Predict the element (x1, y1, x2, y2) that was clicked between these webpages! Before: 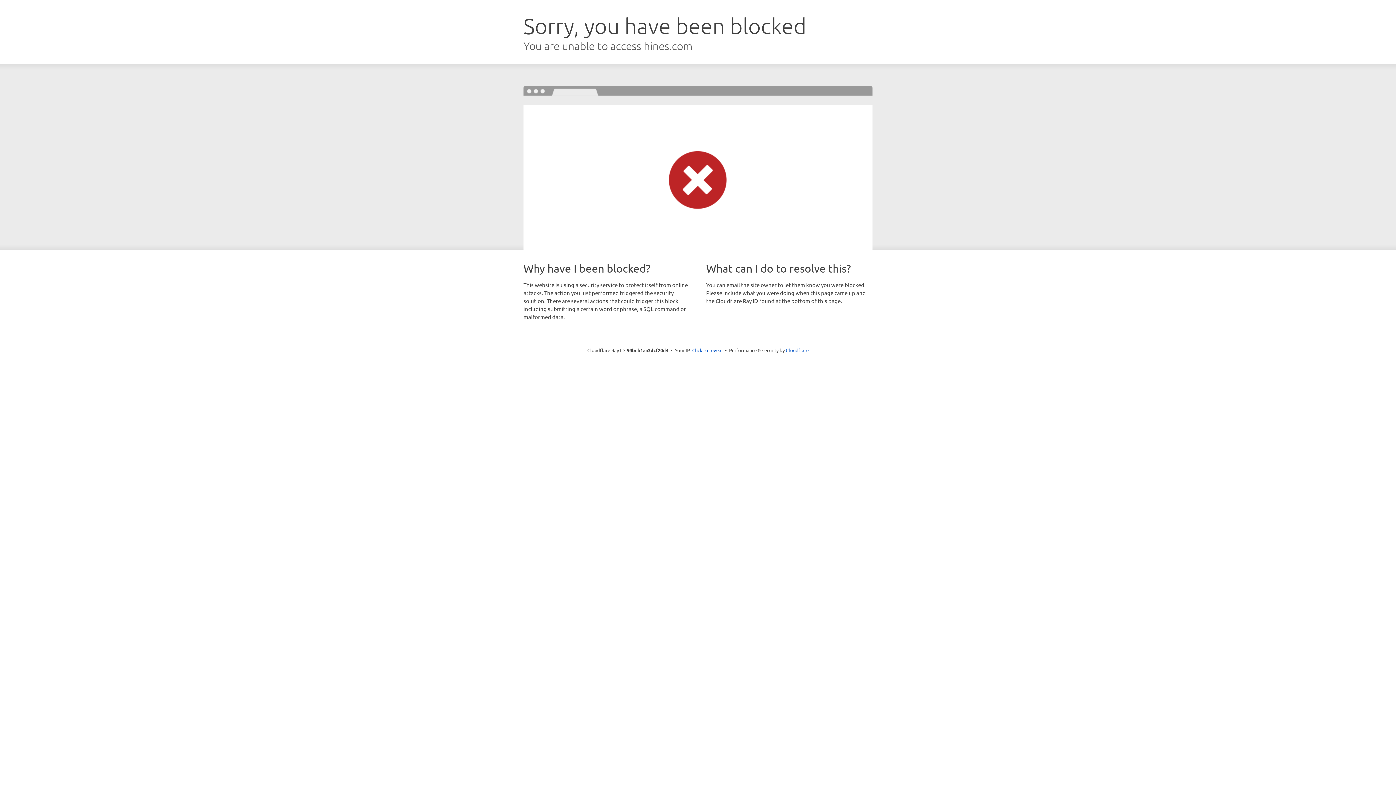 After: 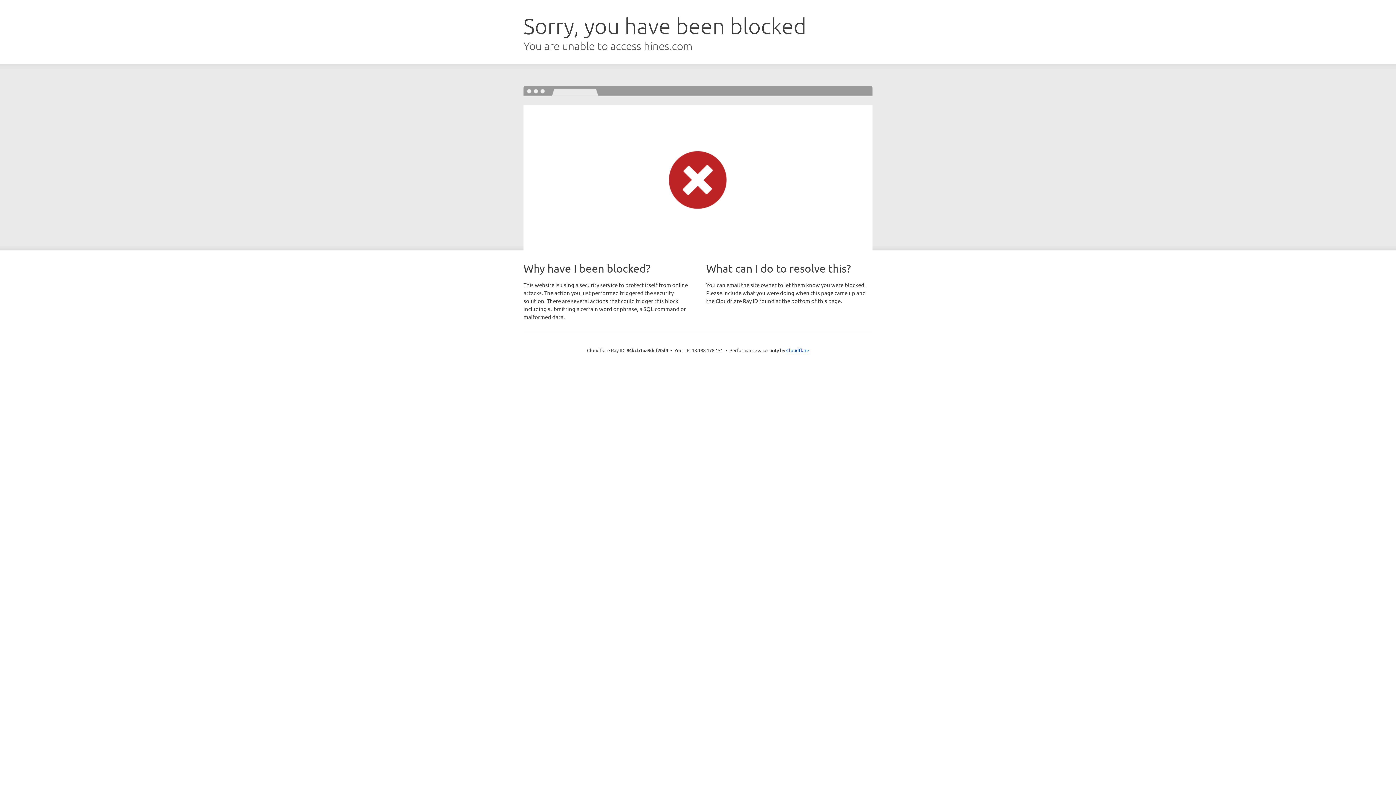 Action: bbox: (692, 346, 722, 353) label: Click to reveal